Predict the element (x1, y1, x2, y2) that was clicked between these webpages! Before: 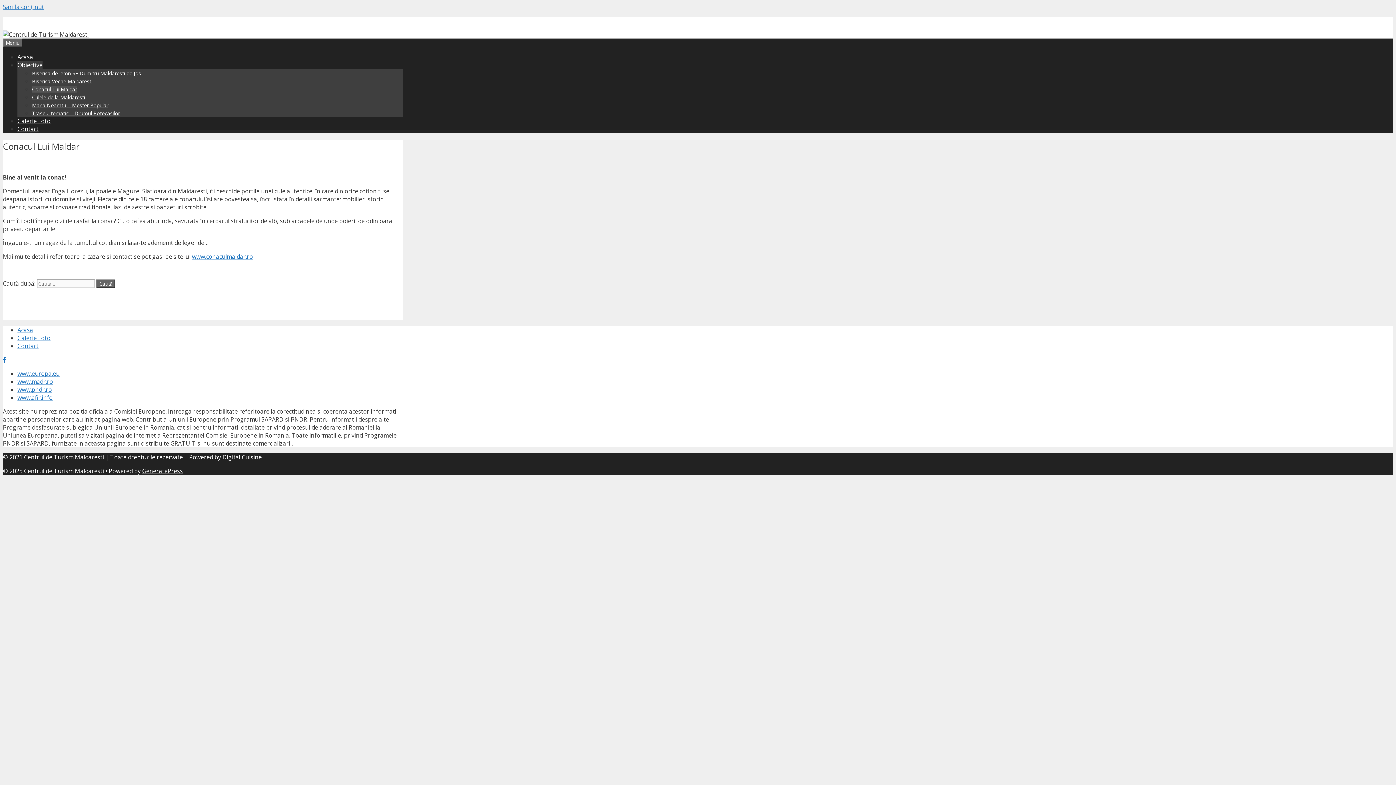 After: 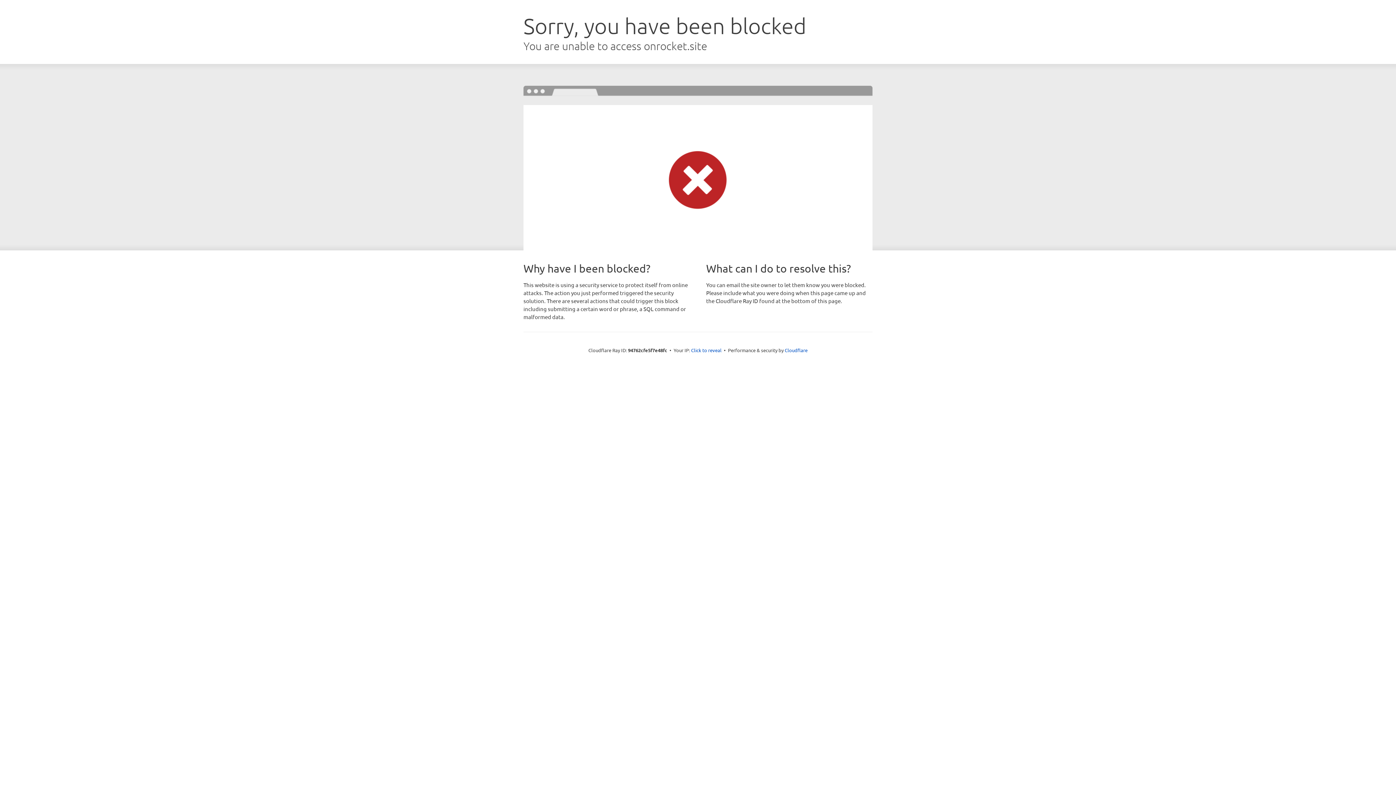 Action: bbox: (142, 467, 182, 475) label: GeneratePress